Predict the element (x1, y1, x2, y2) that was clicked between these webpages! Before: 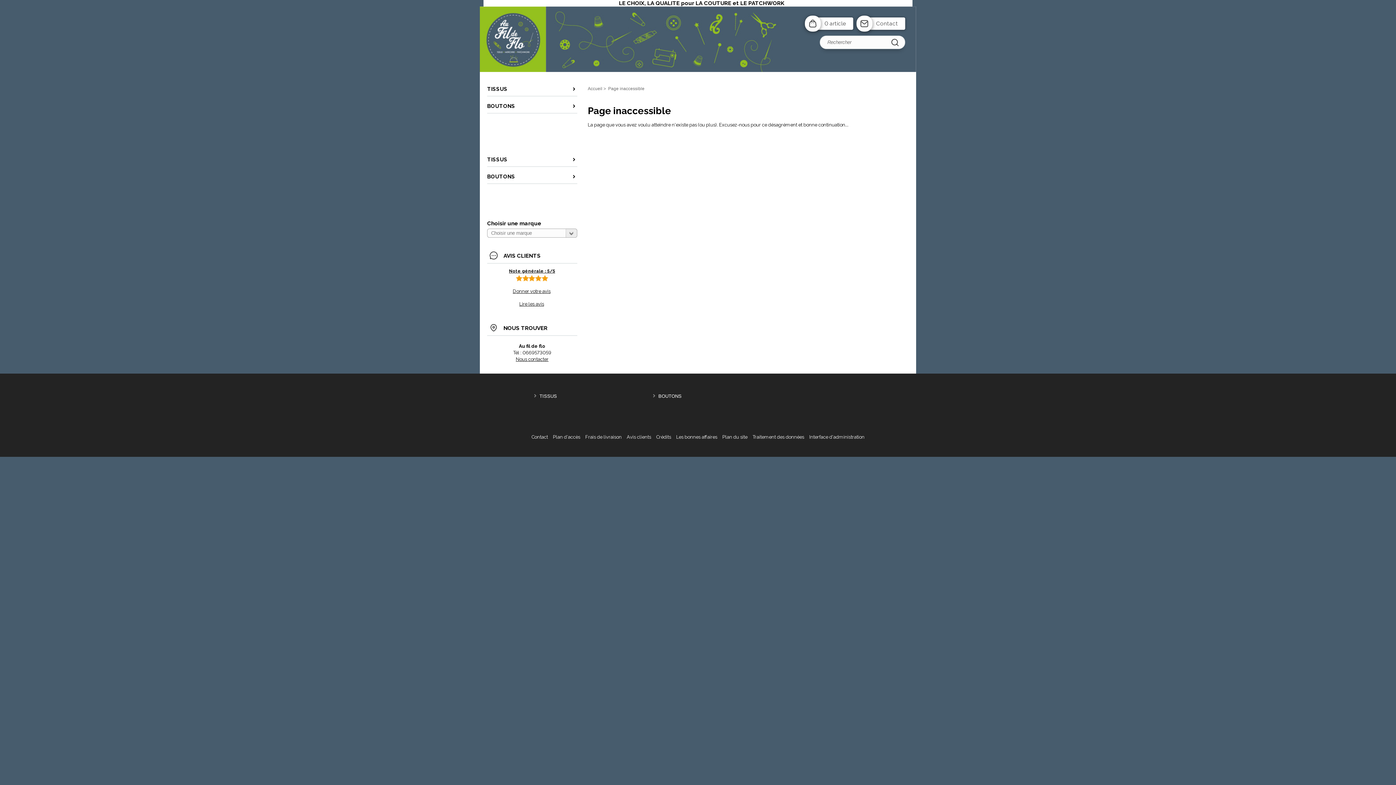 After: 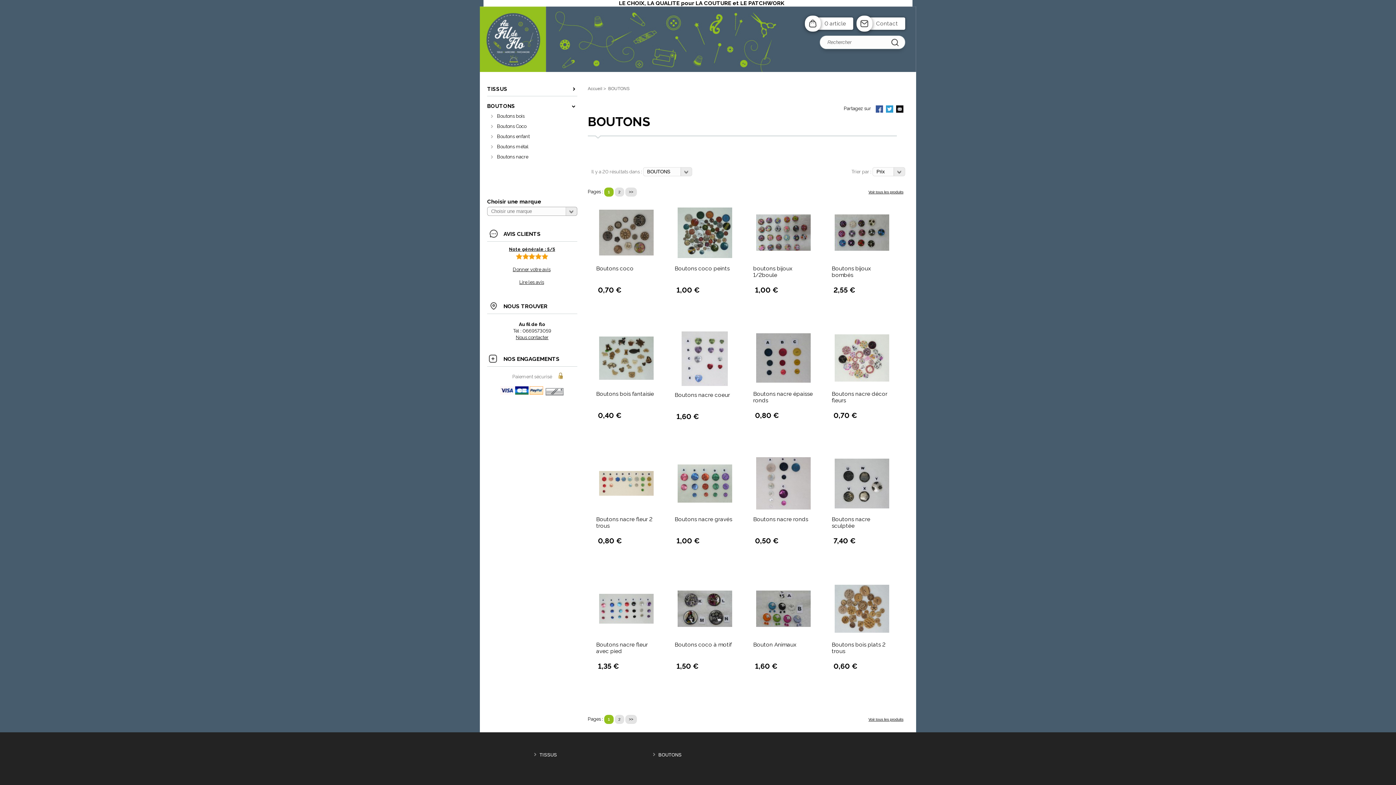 Action: bbox: (487, 166, 577, 183) label: BOUTONS